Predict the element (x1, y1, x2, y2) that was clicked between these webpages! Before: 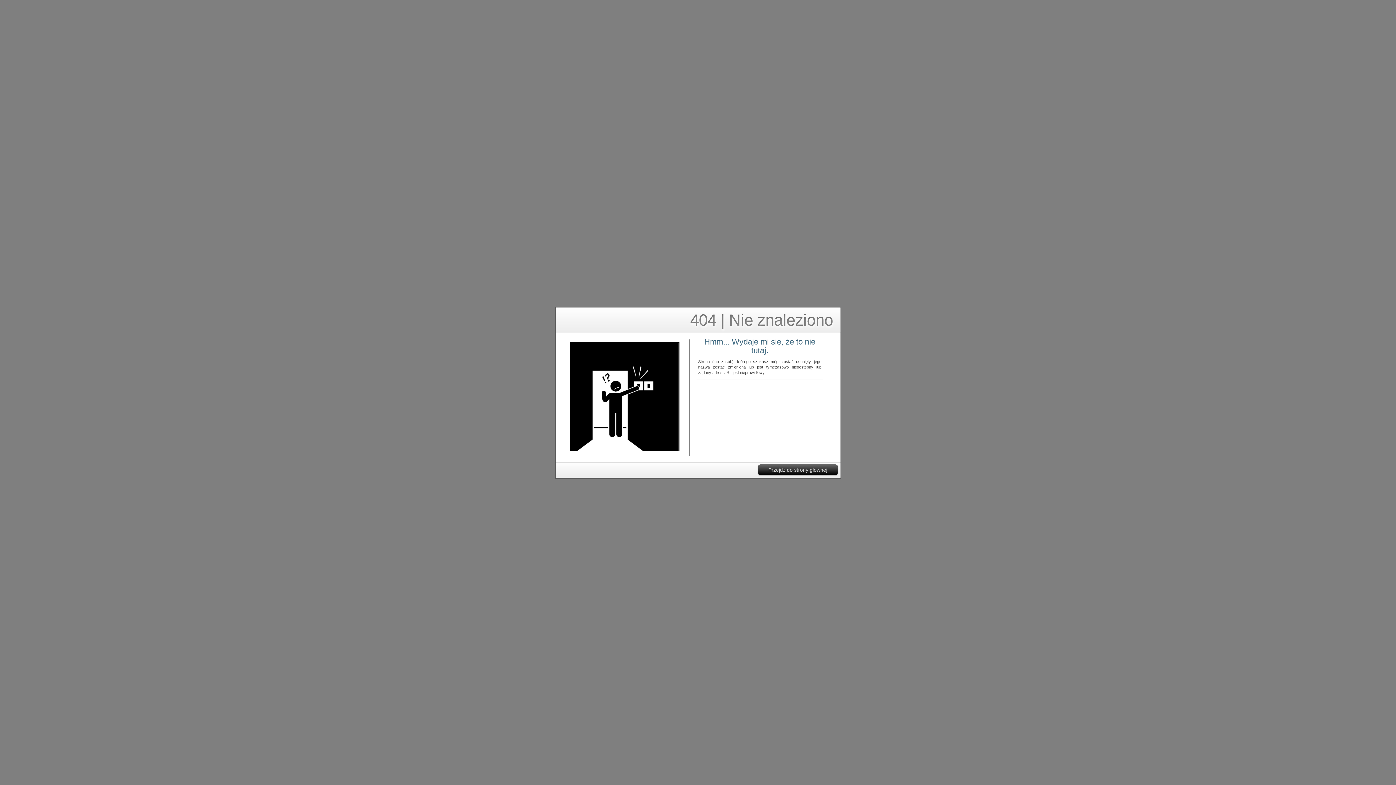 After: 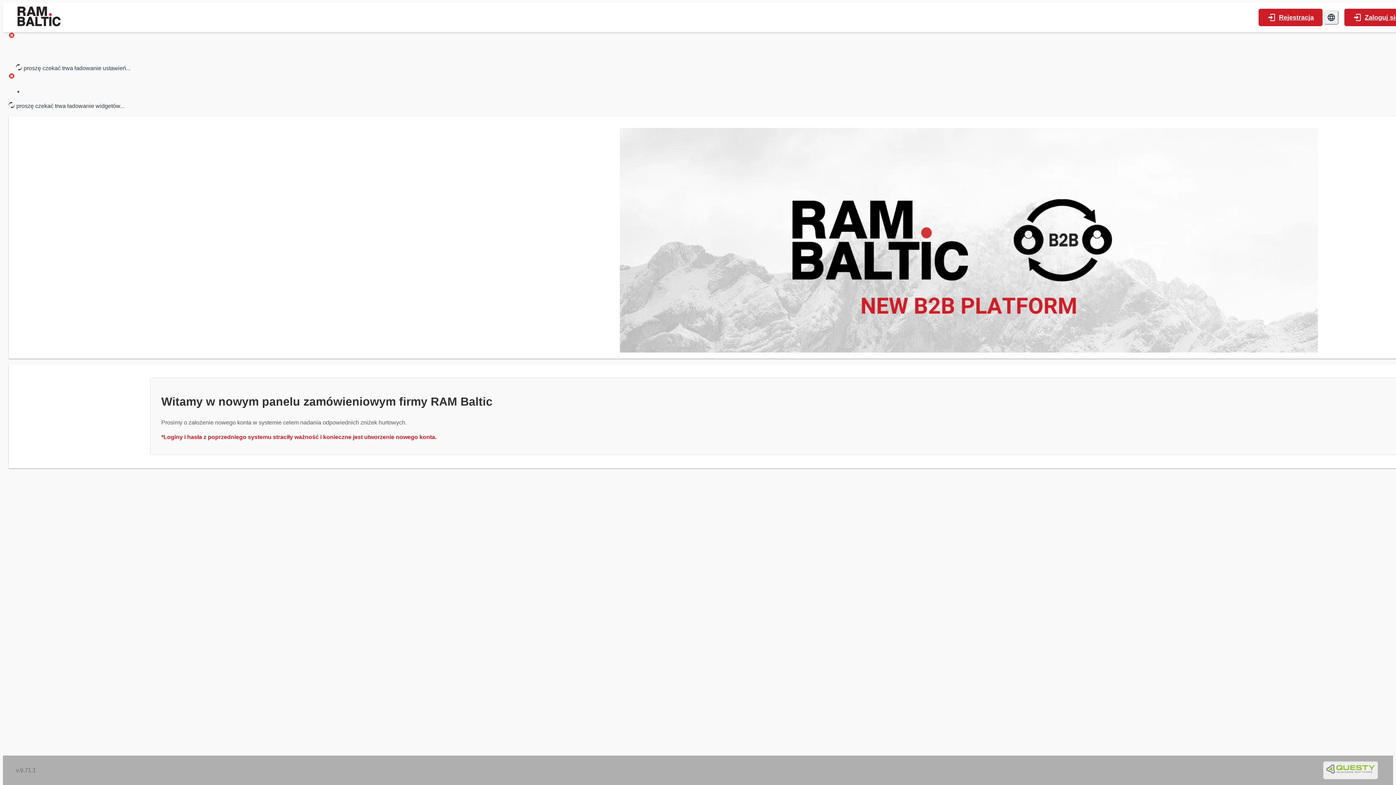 Action: label: Przejdź do strony głównej bbox: (758, 464, 838, 475)